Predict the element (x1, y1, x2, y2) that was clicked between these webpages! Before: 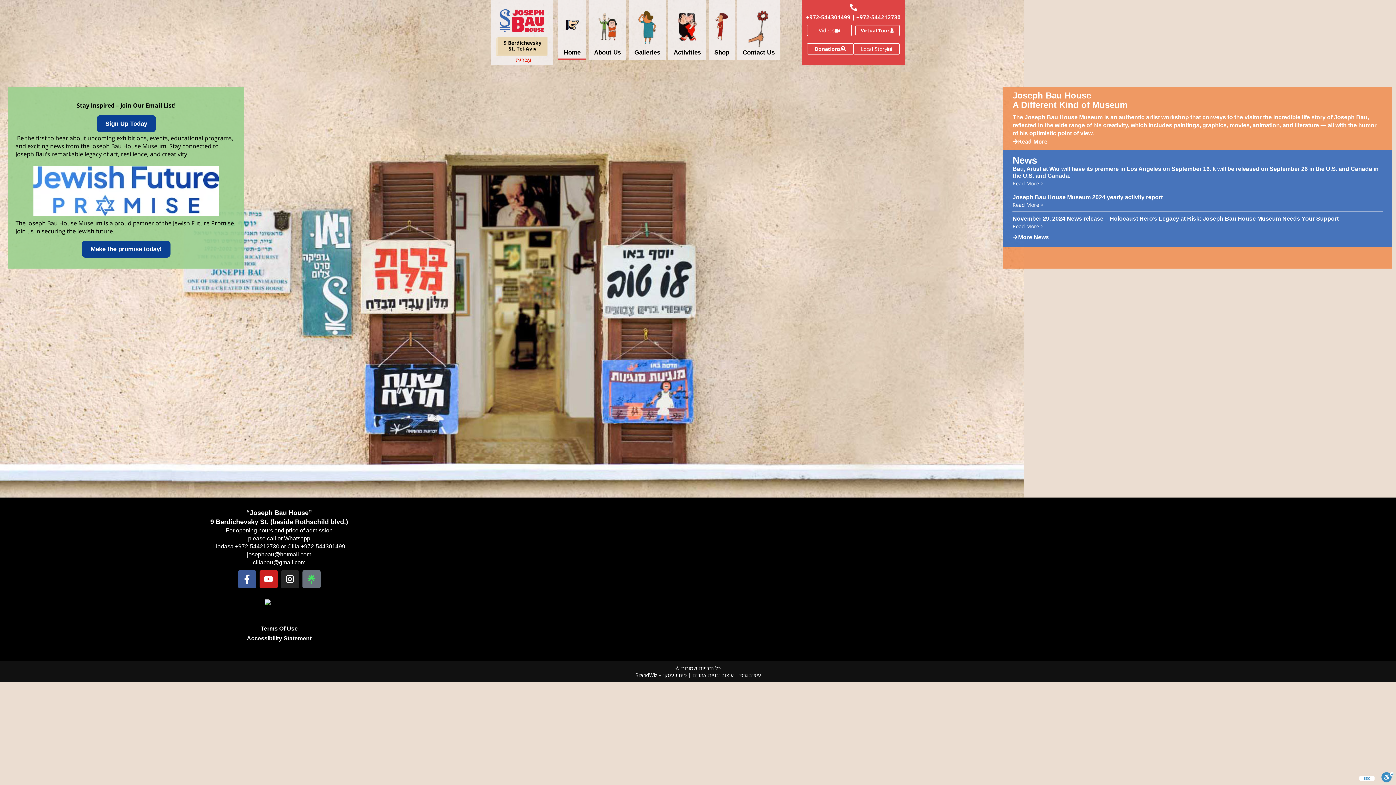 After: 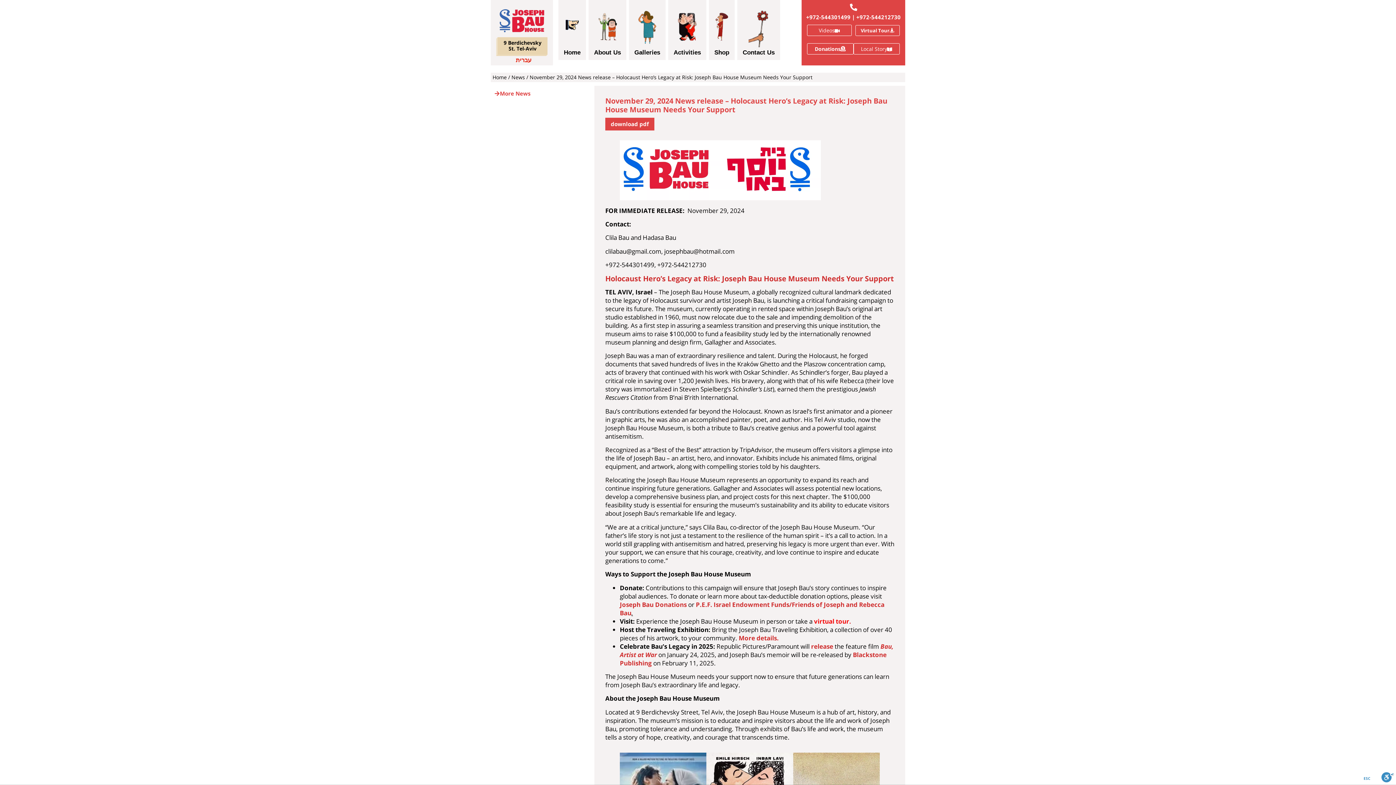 Action: label: November 29, 2024 News release – Holocaust Hero’s Legacy at Risk: Joseph Bau House Museum Needs Your Support bbox: (1012, 215, 1339, 221)